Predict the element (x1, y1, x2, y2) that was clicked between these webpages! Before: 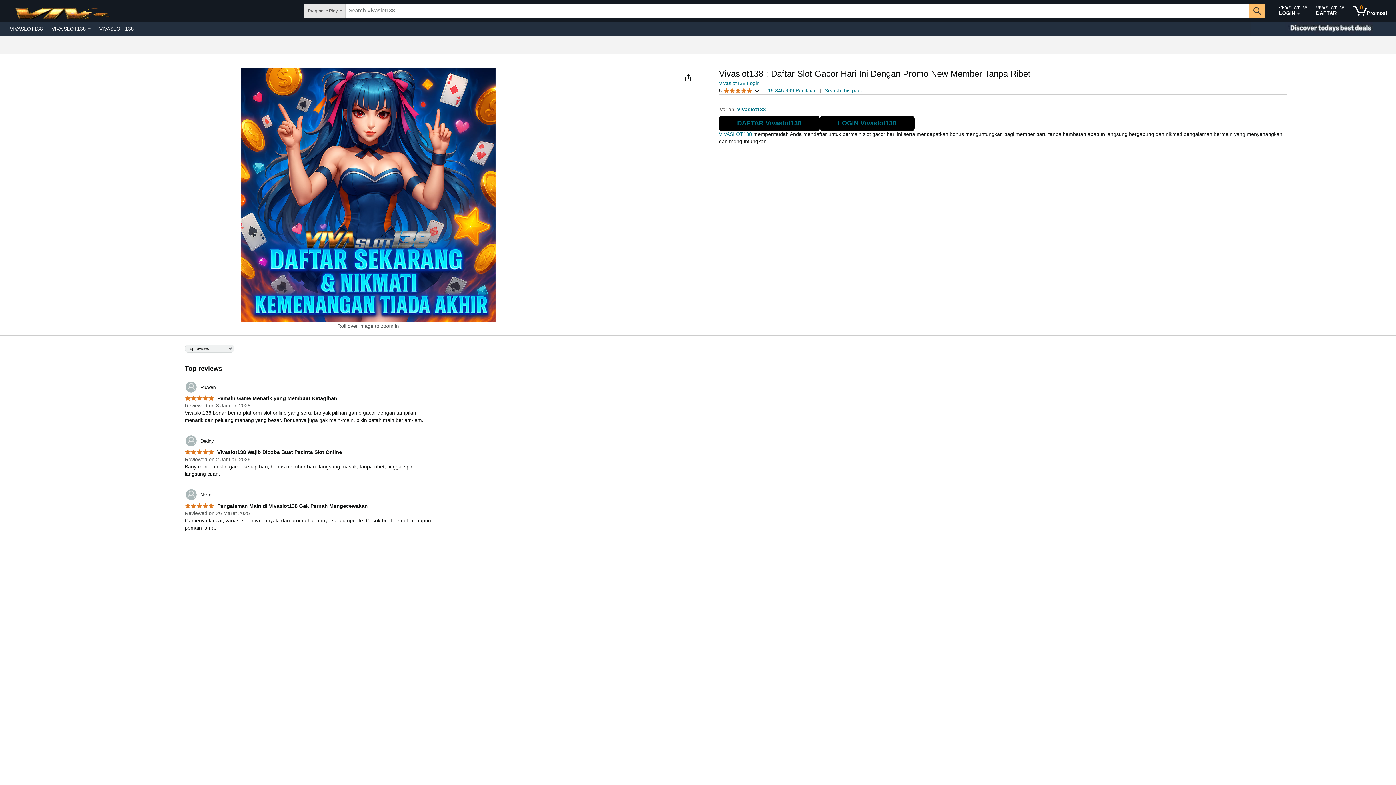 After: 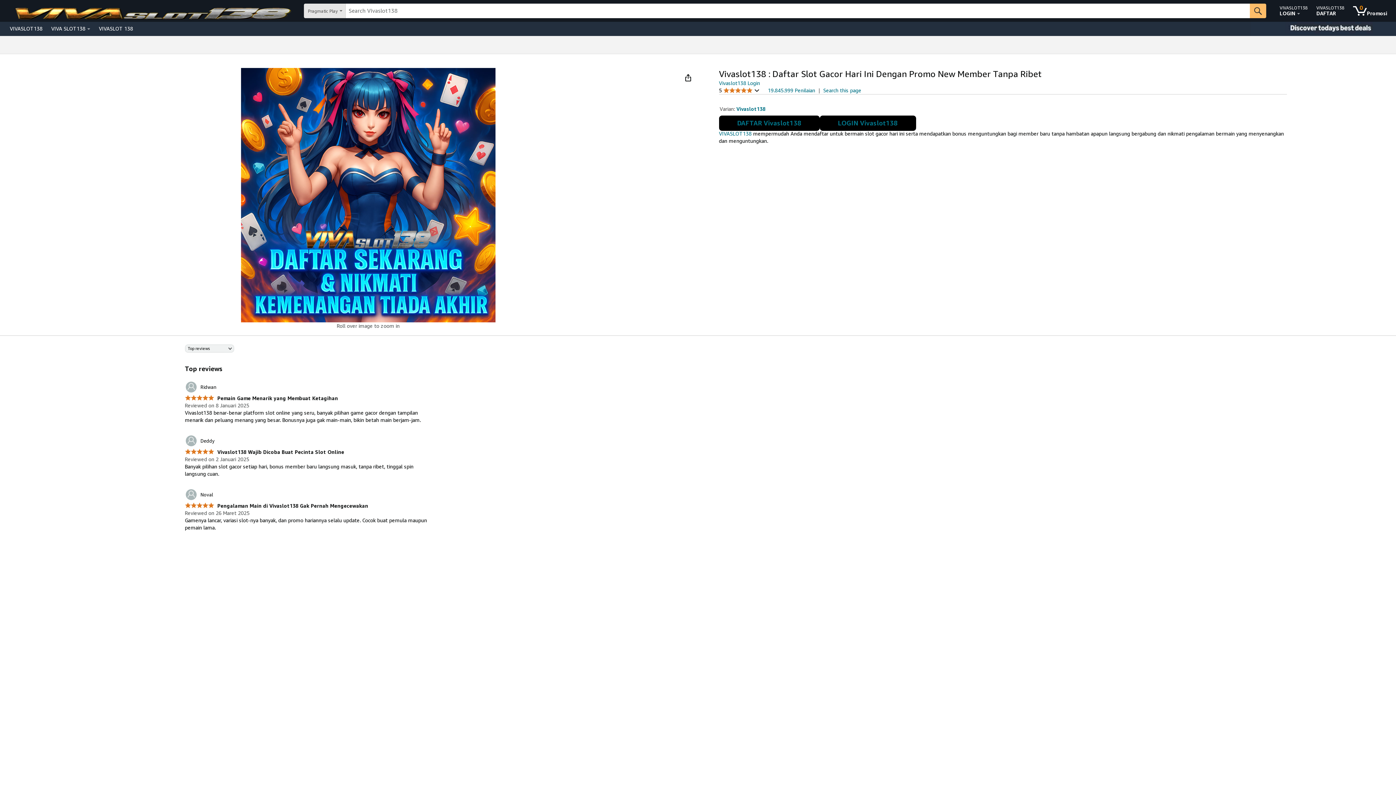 Action: bbox: (719, 80, 759, 86) label: Vivaslot138 Login